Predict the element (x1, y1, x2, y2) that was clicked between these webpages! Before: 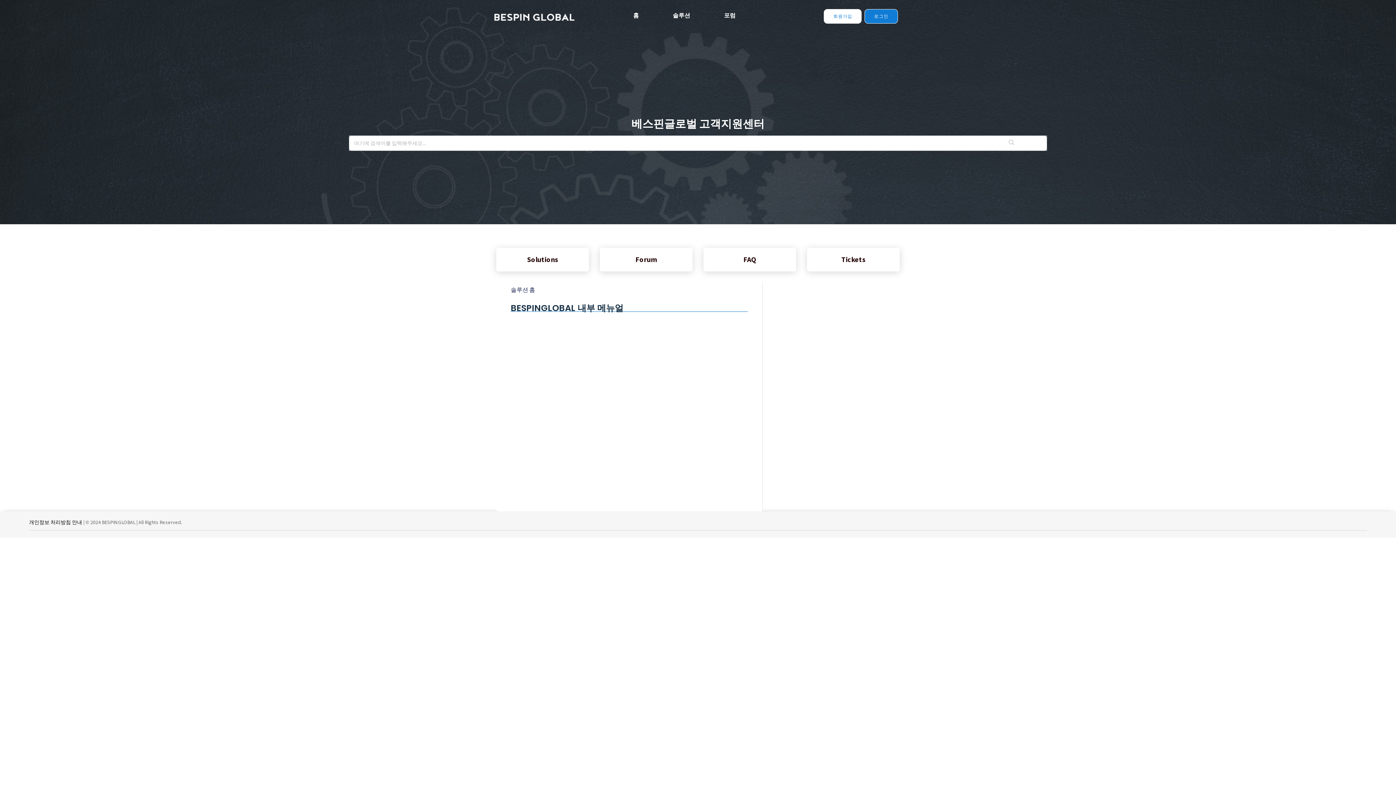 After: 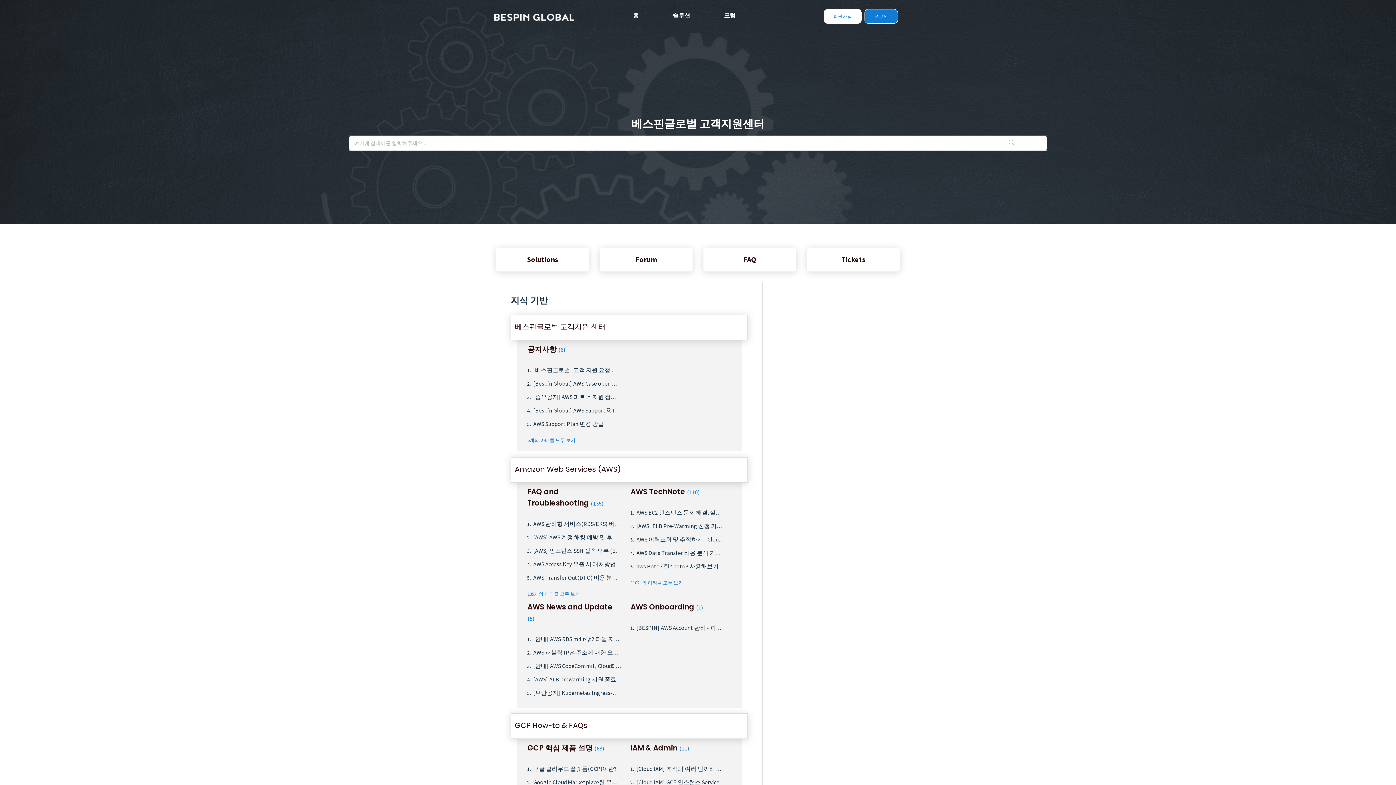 Action: label: Solutions bbox: (496, 248, 589, 271)